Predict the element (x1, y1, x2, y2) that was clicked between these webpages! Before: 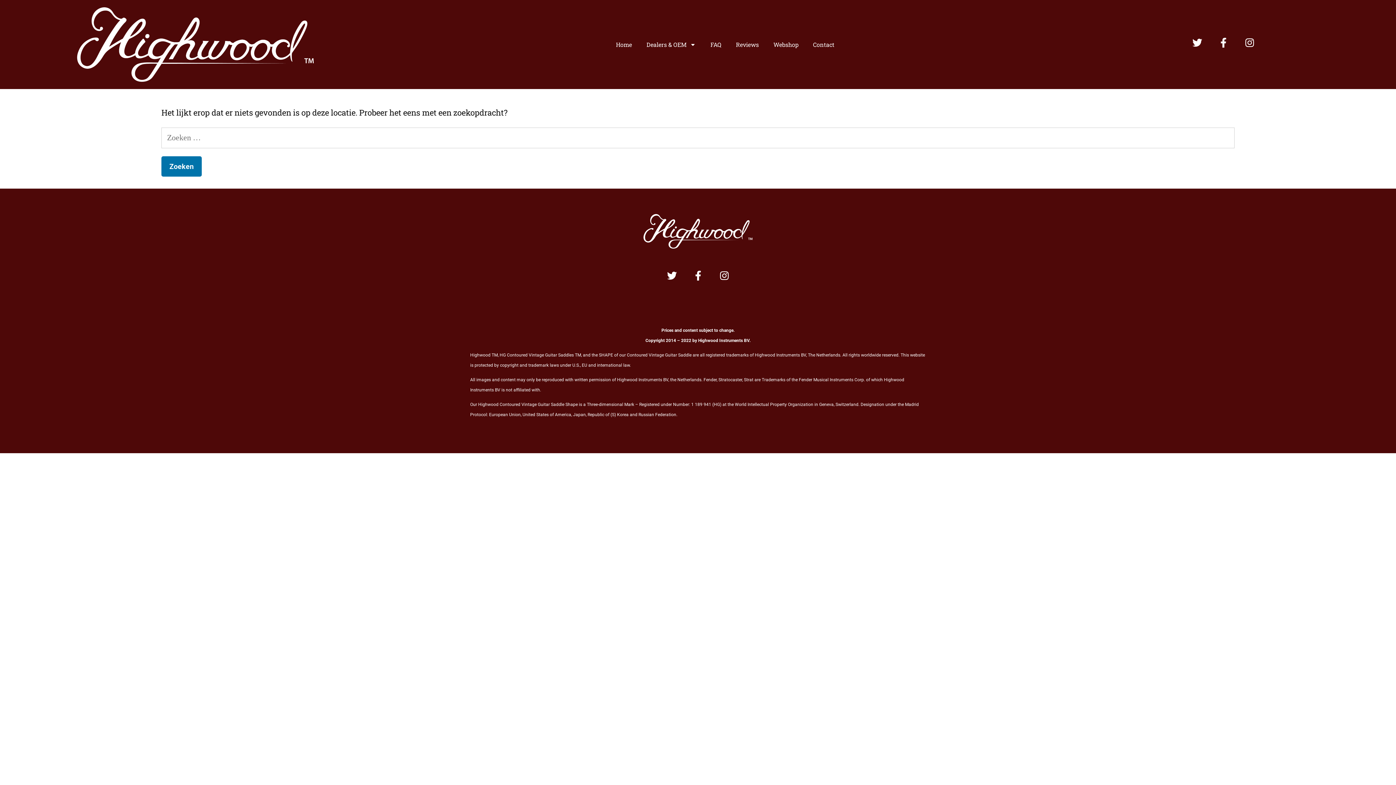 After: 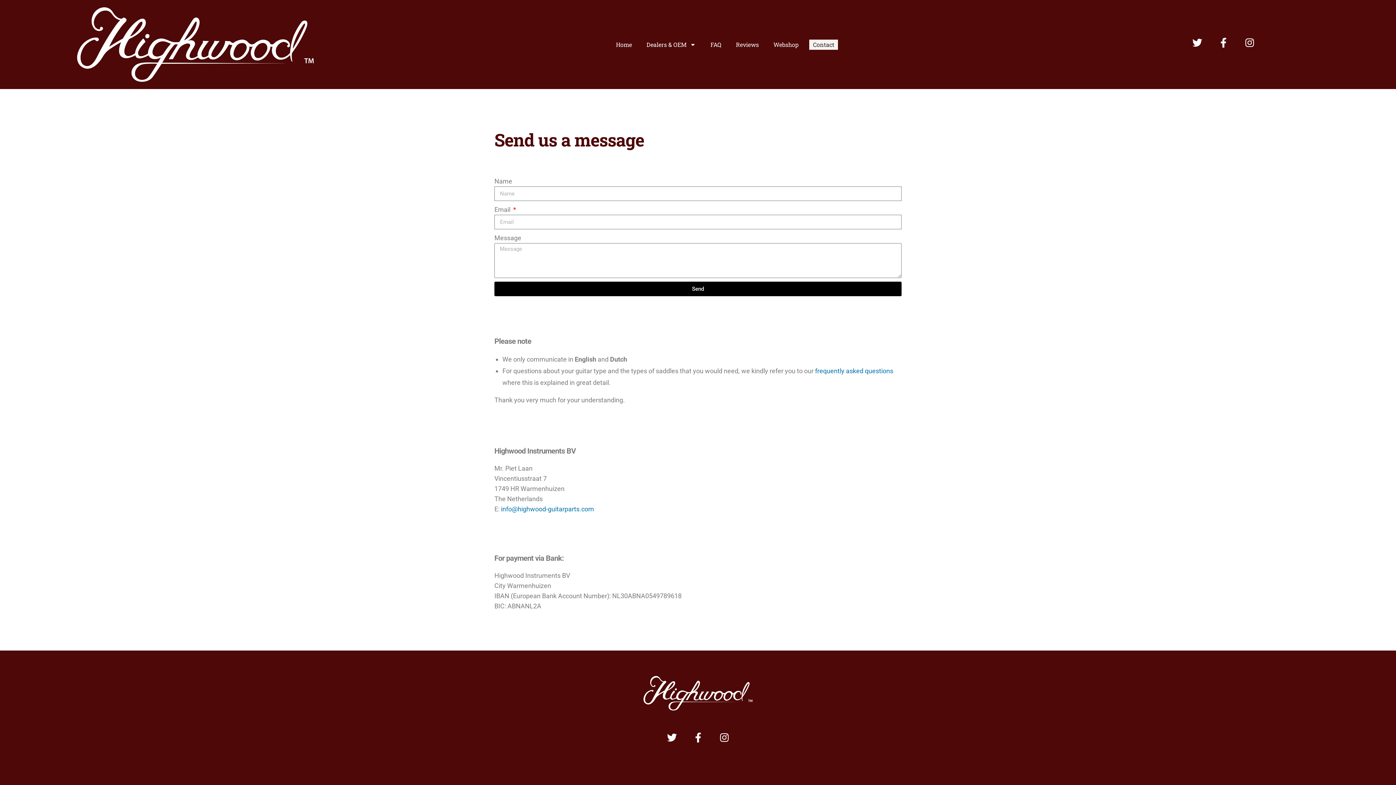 Action: bbox: (809, 39, 838, 49) label: Contact